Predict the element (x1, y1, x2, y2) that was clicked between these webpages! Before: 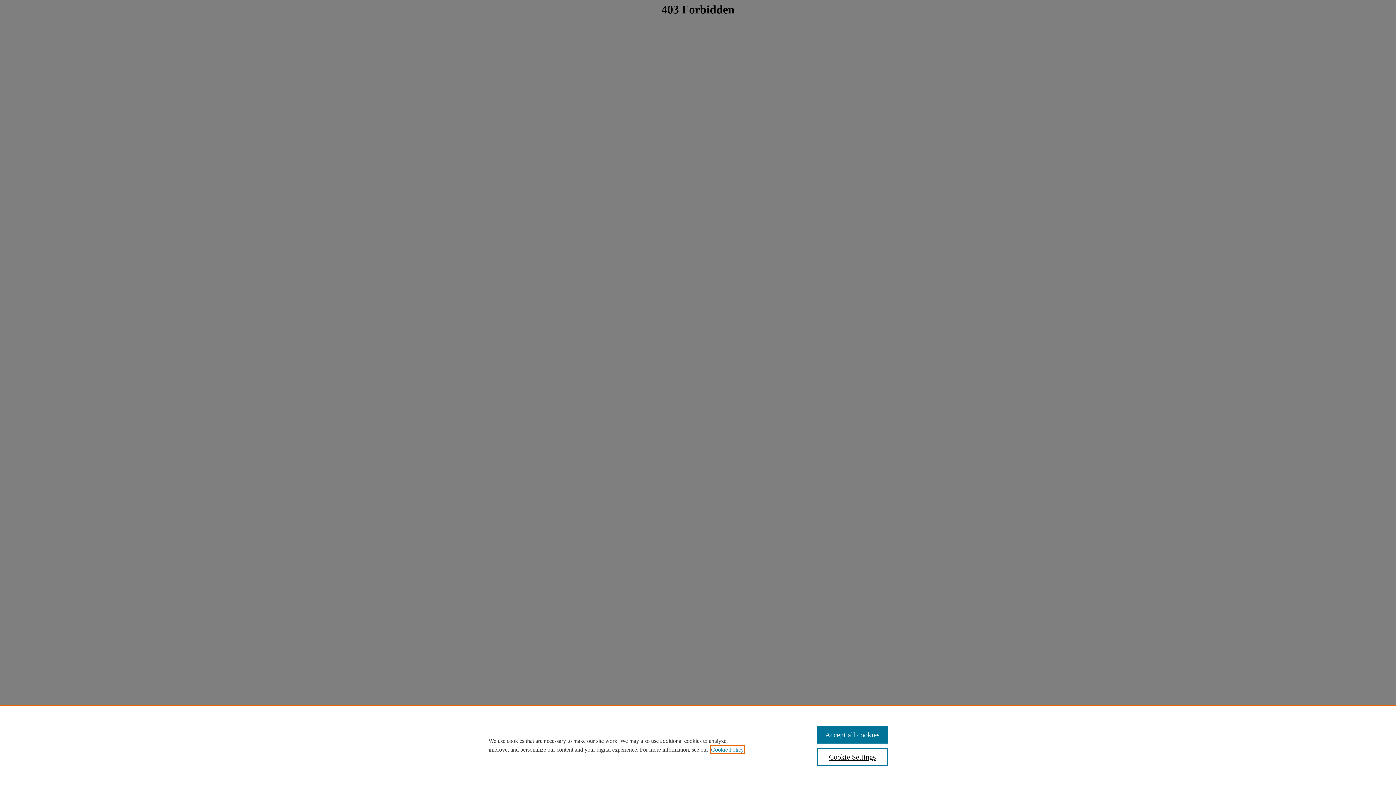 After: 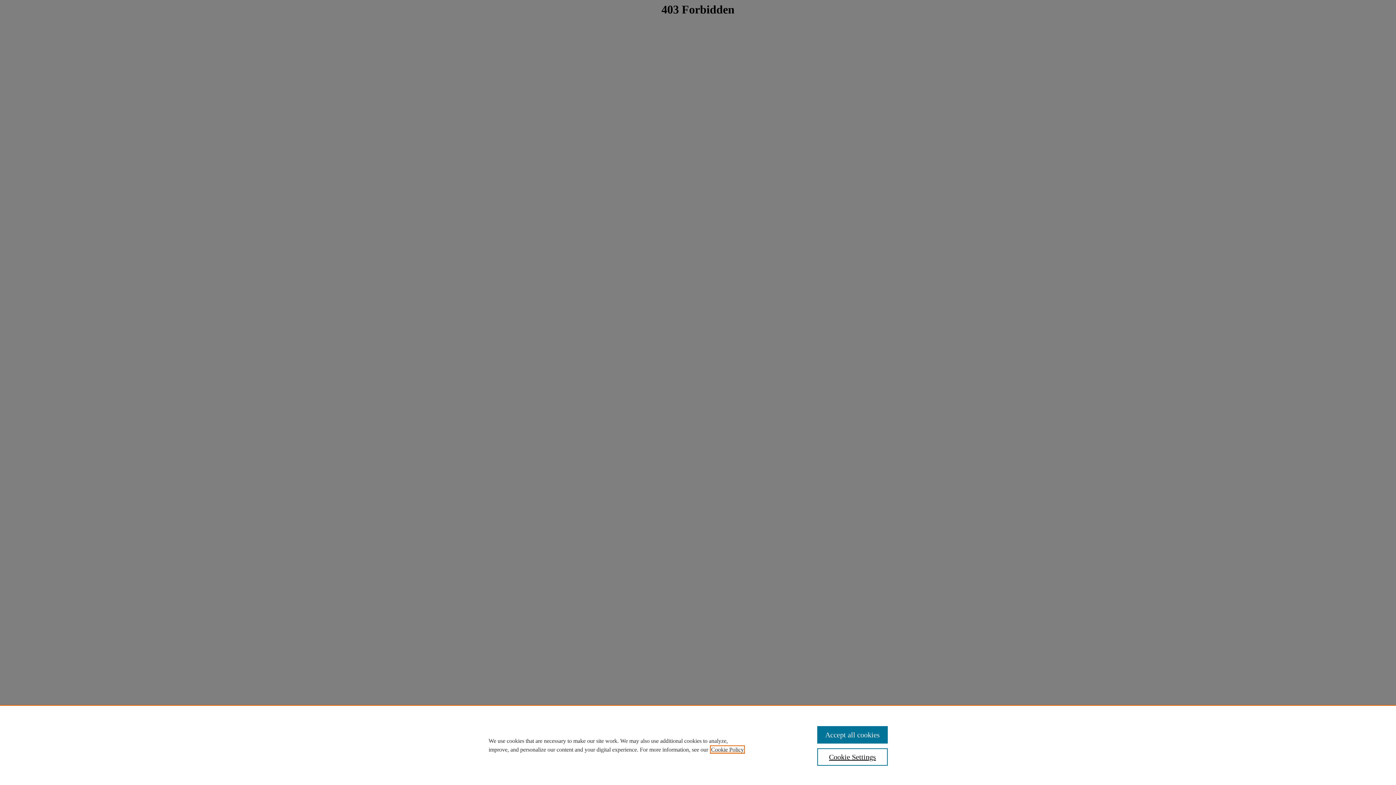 Action: label: , opens in a new tab bbox: (711, 746, 744, 753)